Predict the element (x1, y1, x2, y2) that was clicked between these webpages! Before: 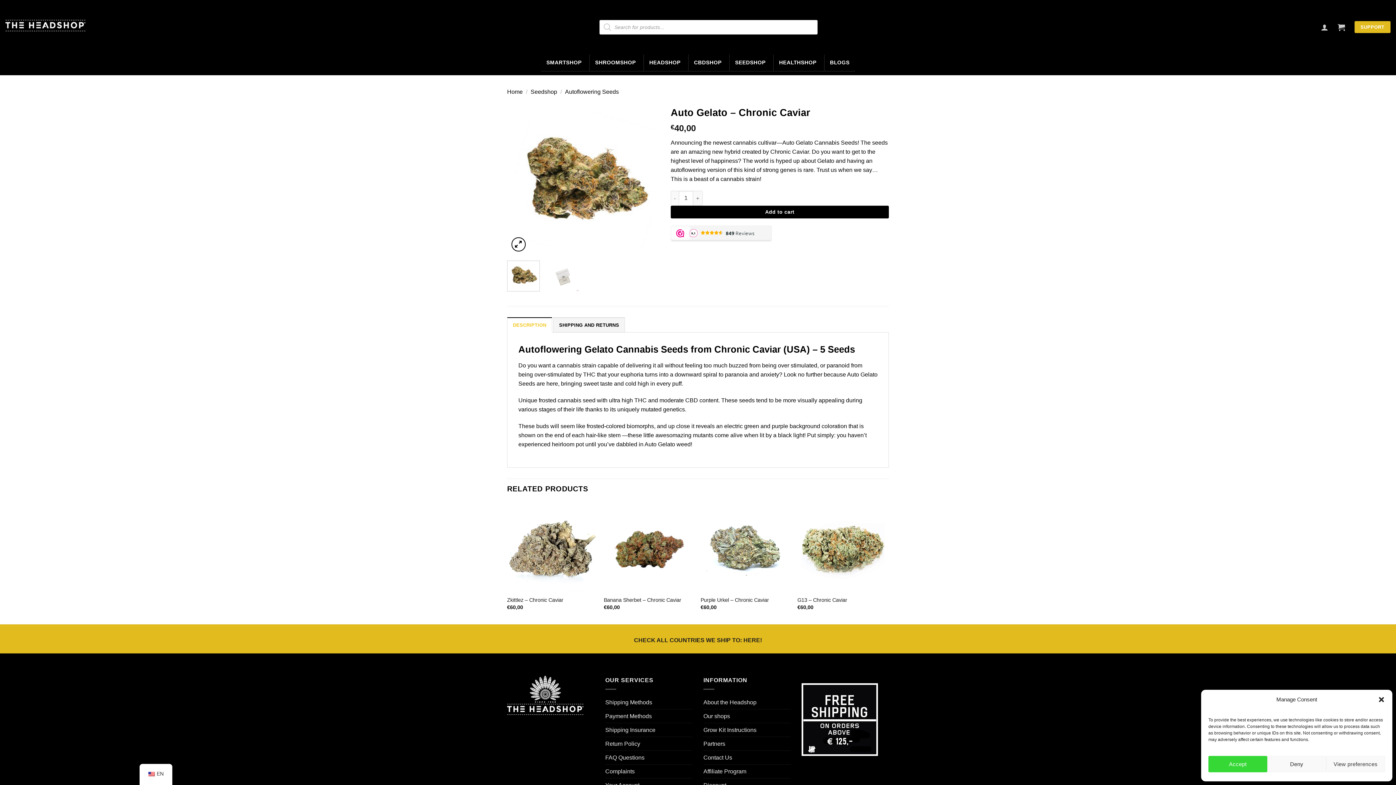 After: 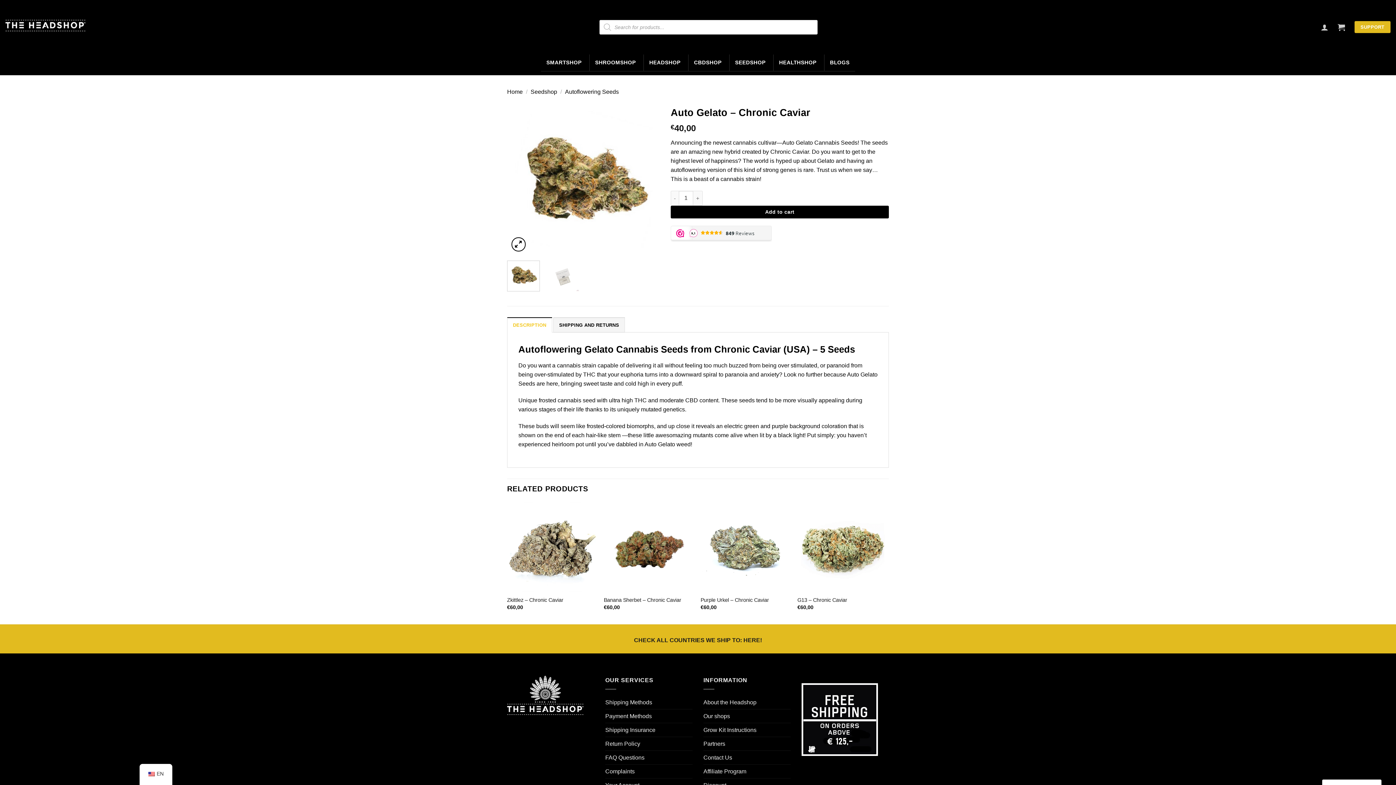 Action: label: Dialoogvenster sluiten bbox: (1378, 696, 1385, 703)